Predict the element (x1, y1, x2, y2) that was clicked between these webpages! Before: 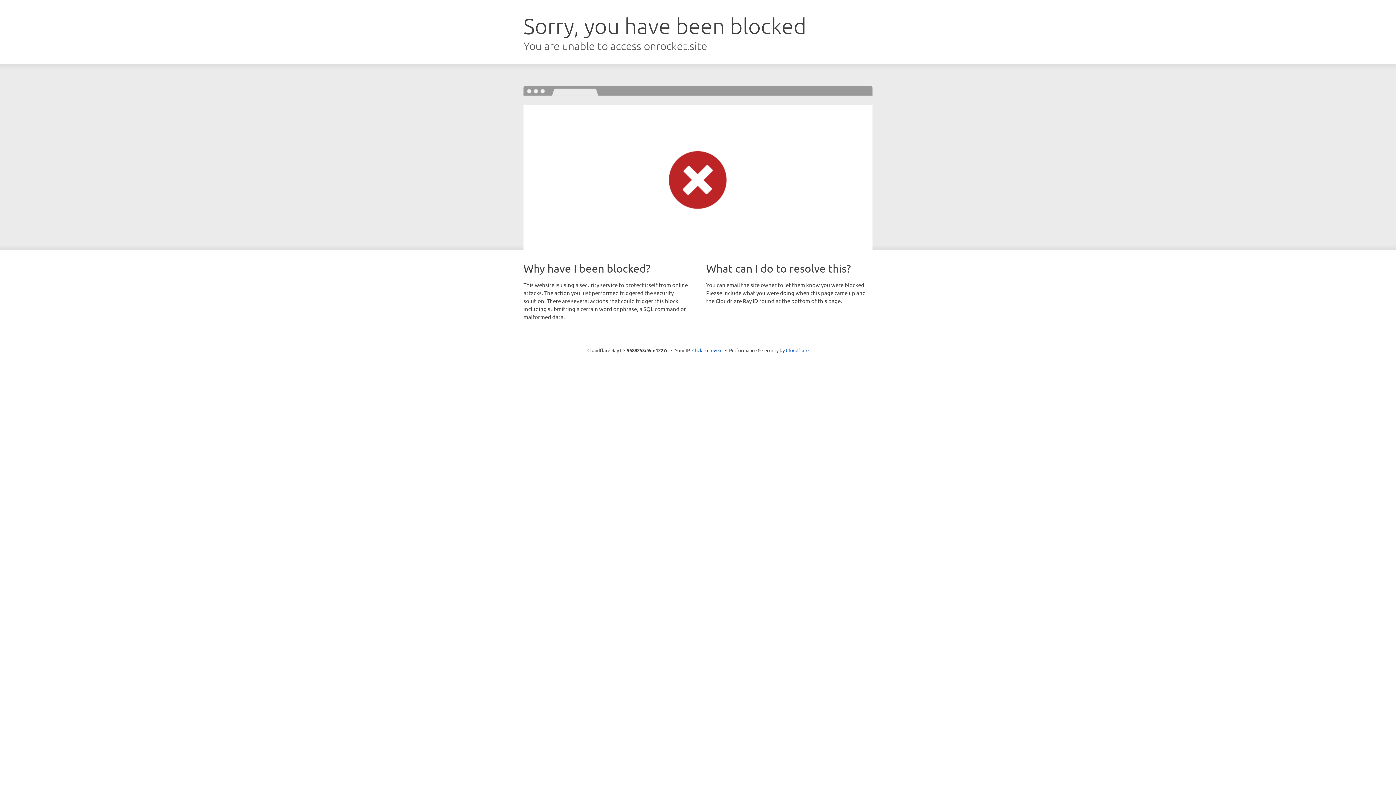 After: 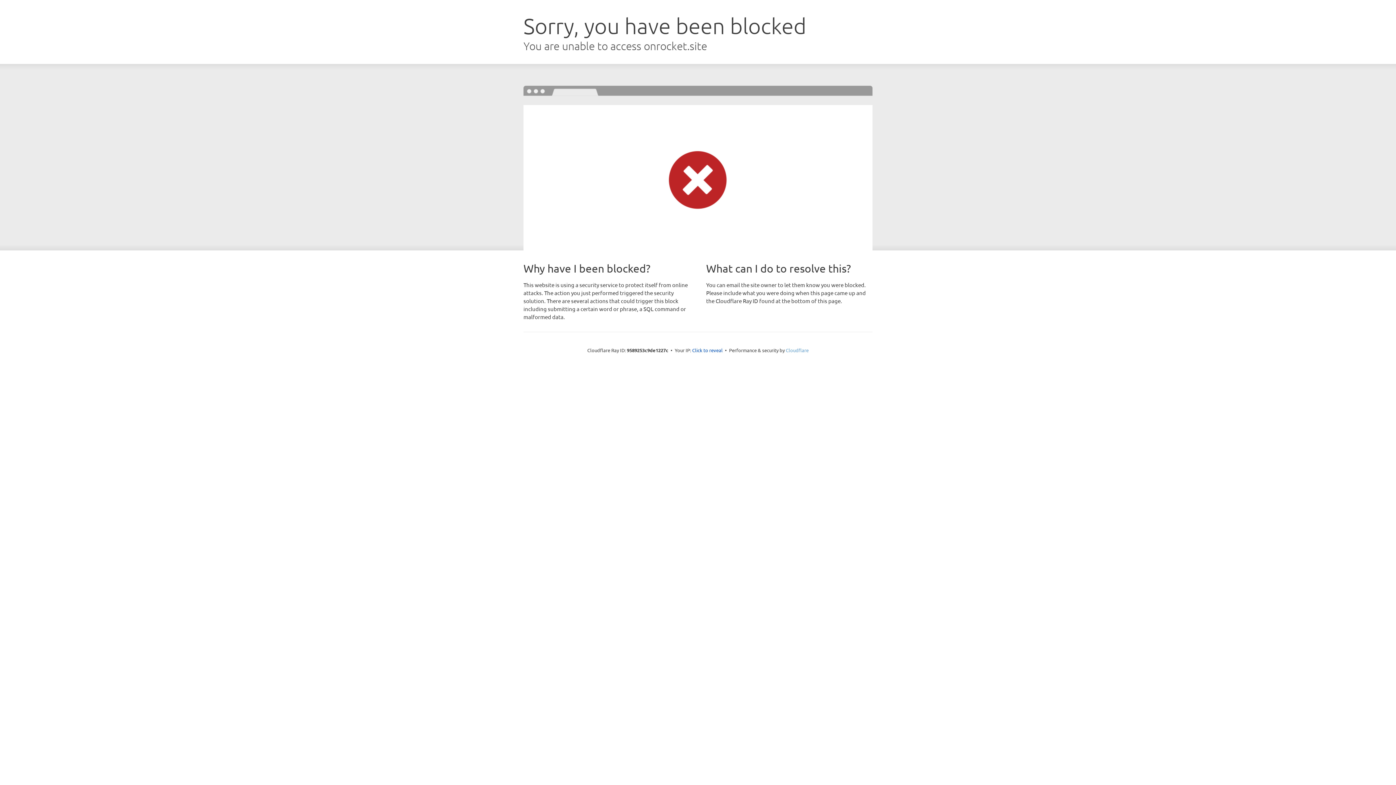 Action: label: Cloudflare bbox: (786, 347, 808, 353)